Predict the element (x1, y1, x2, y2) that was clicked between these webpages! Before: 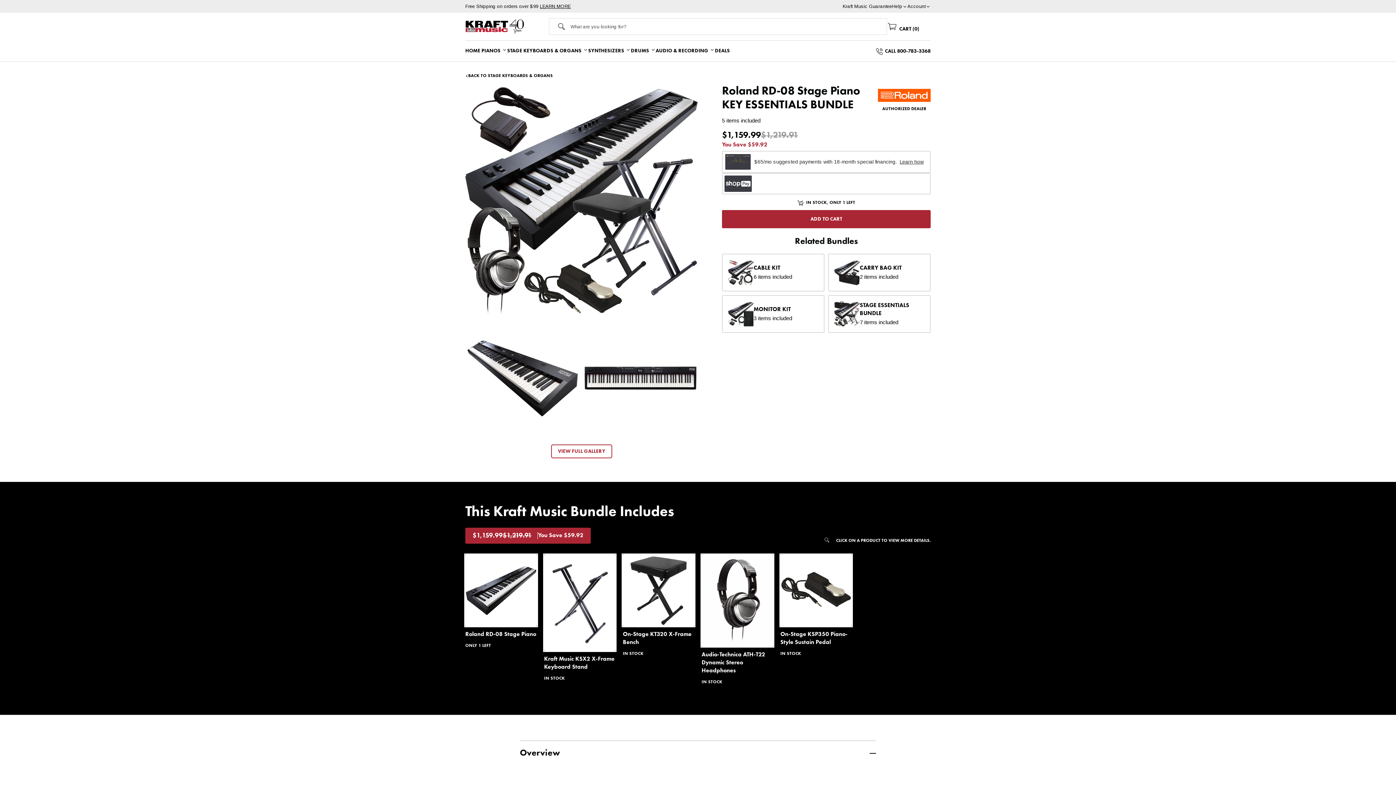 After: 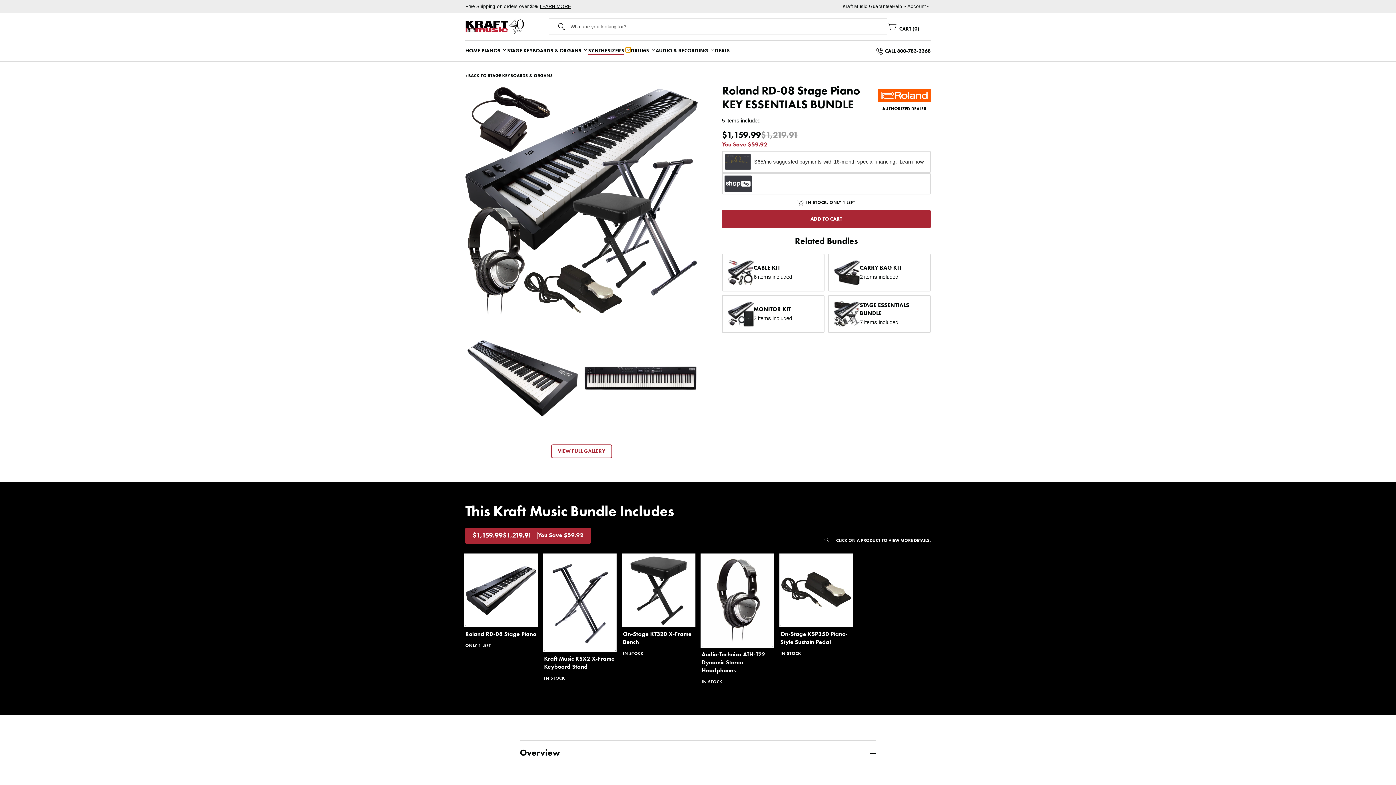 Action: bbox: (625, 47, 630, 52) label: Synthesizers submenu